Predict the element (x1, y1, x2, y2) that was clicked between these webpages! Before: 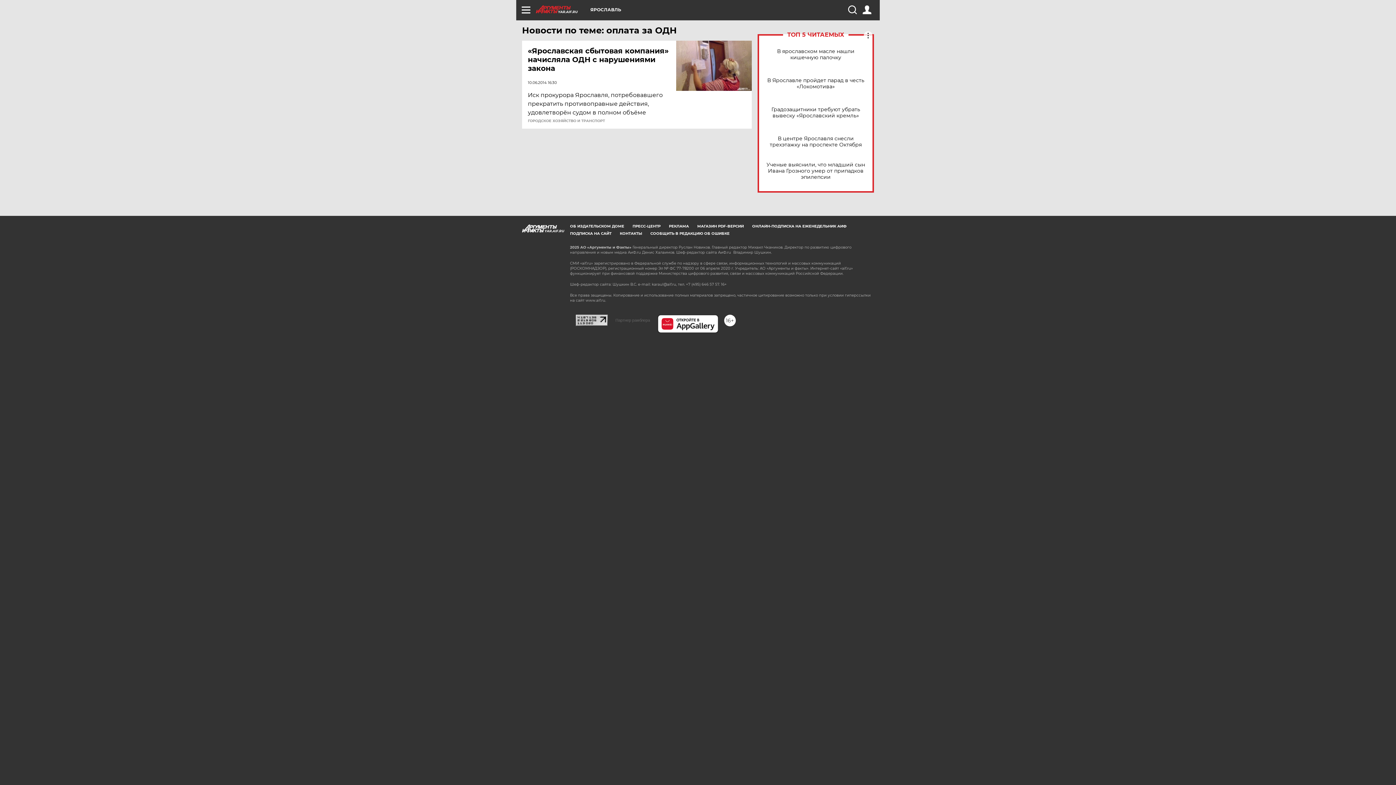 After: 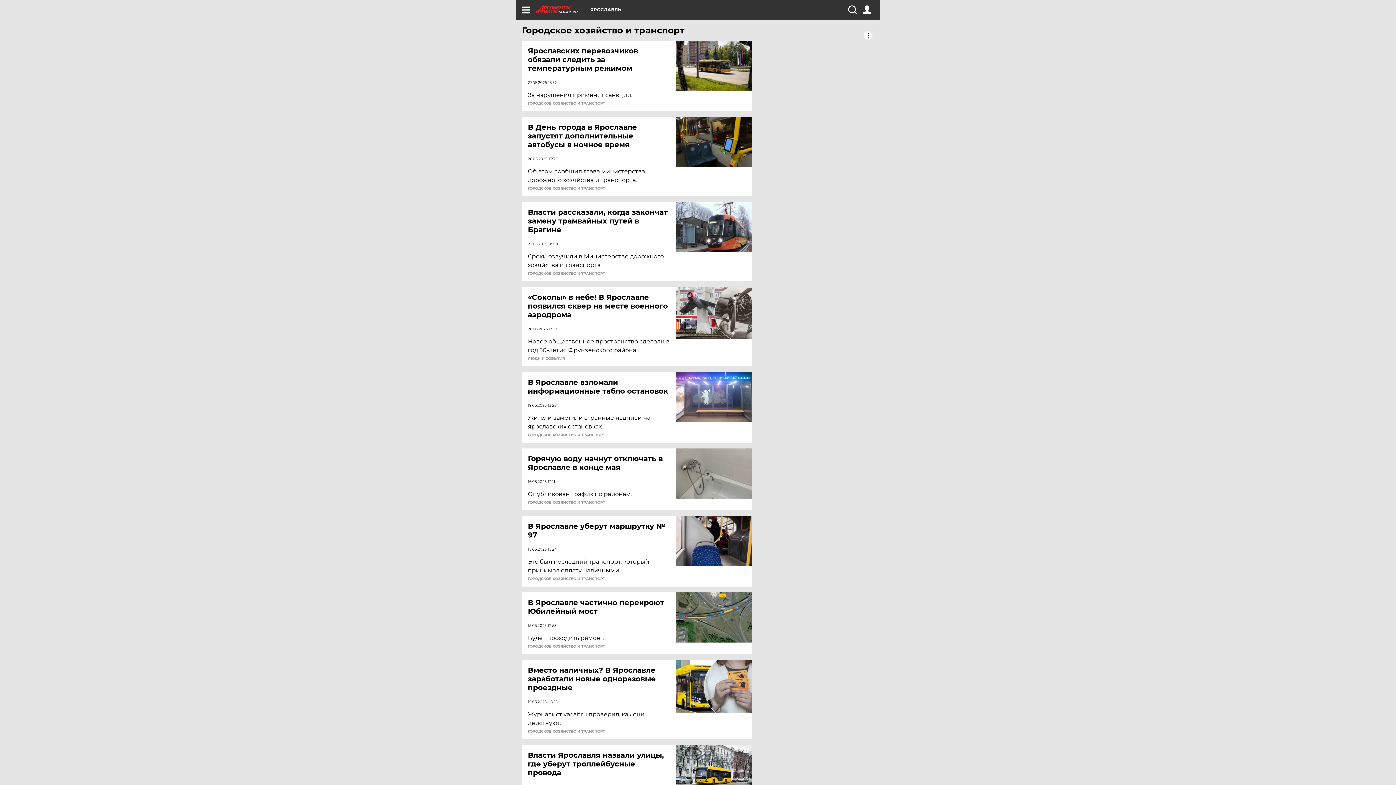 Action: label: ГОРОДСКОЕ ХОЗЯЙСТВО И ТРАНСПОРТ bbox: (528, 119, 605, 122)